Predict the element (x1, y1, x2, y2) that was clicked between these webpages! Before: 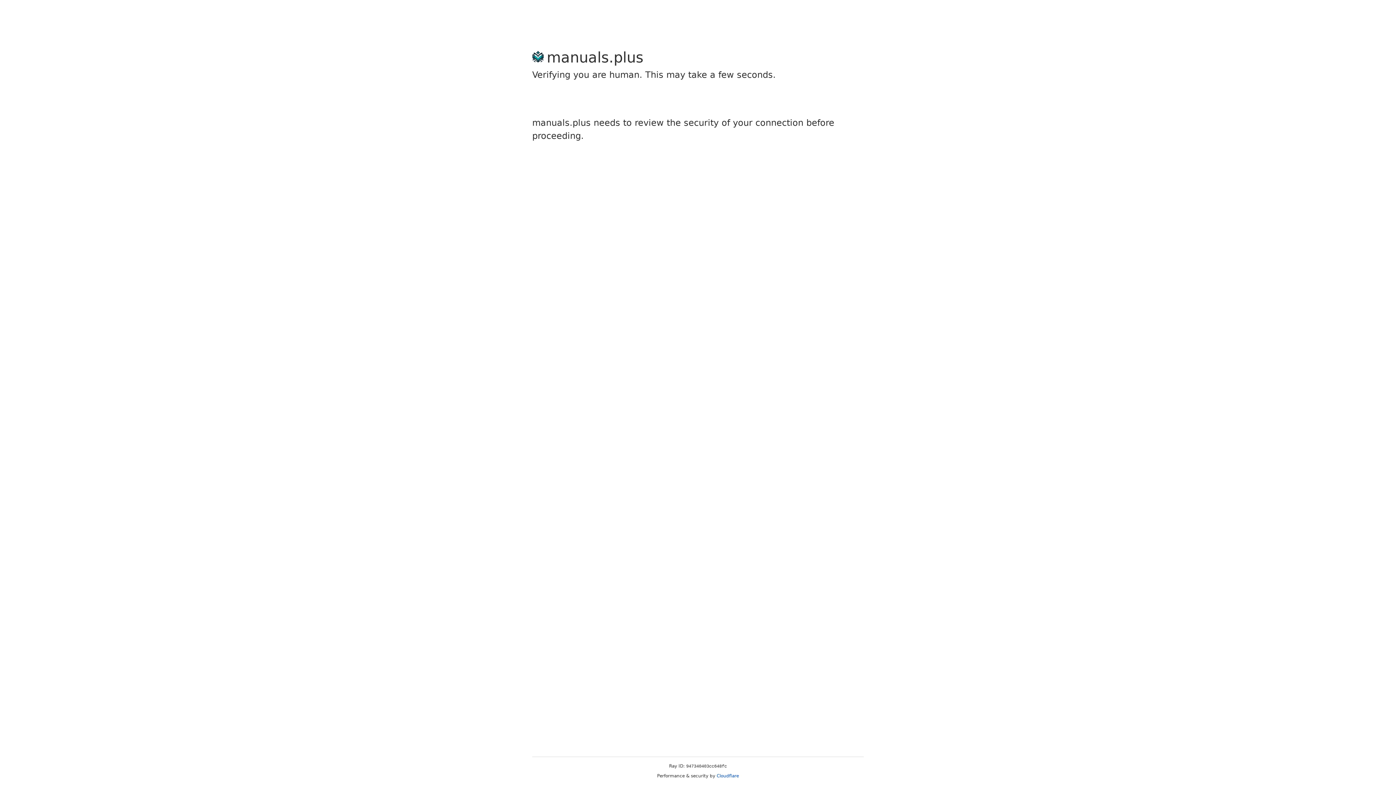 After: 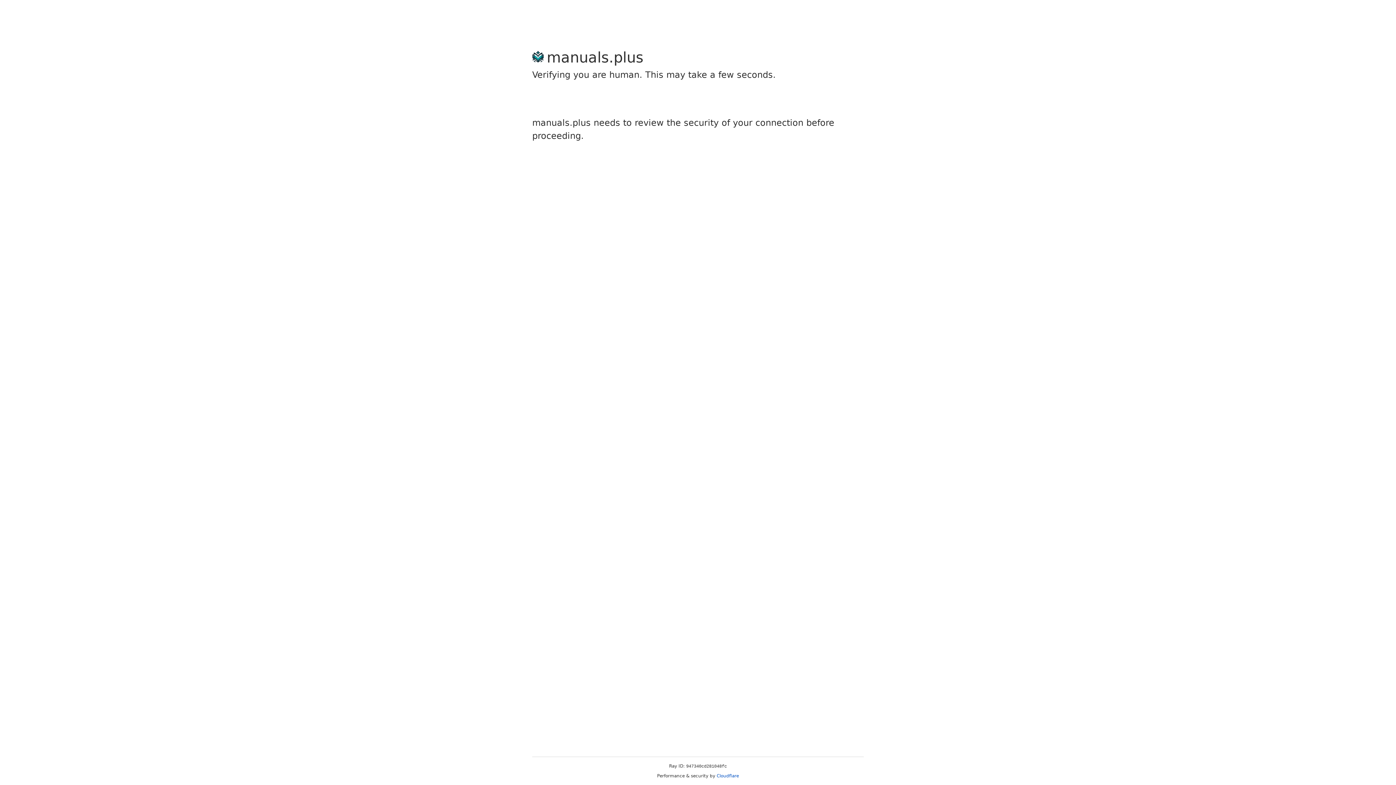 Action: bbox: (716, 773, 739, 778) label: Cloudflare